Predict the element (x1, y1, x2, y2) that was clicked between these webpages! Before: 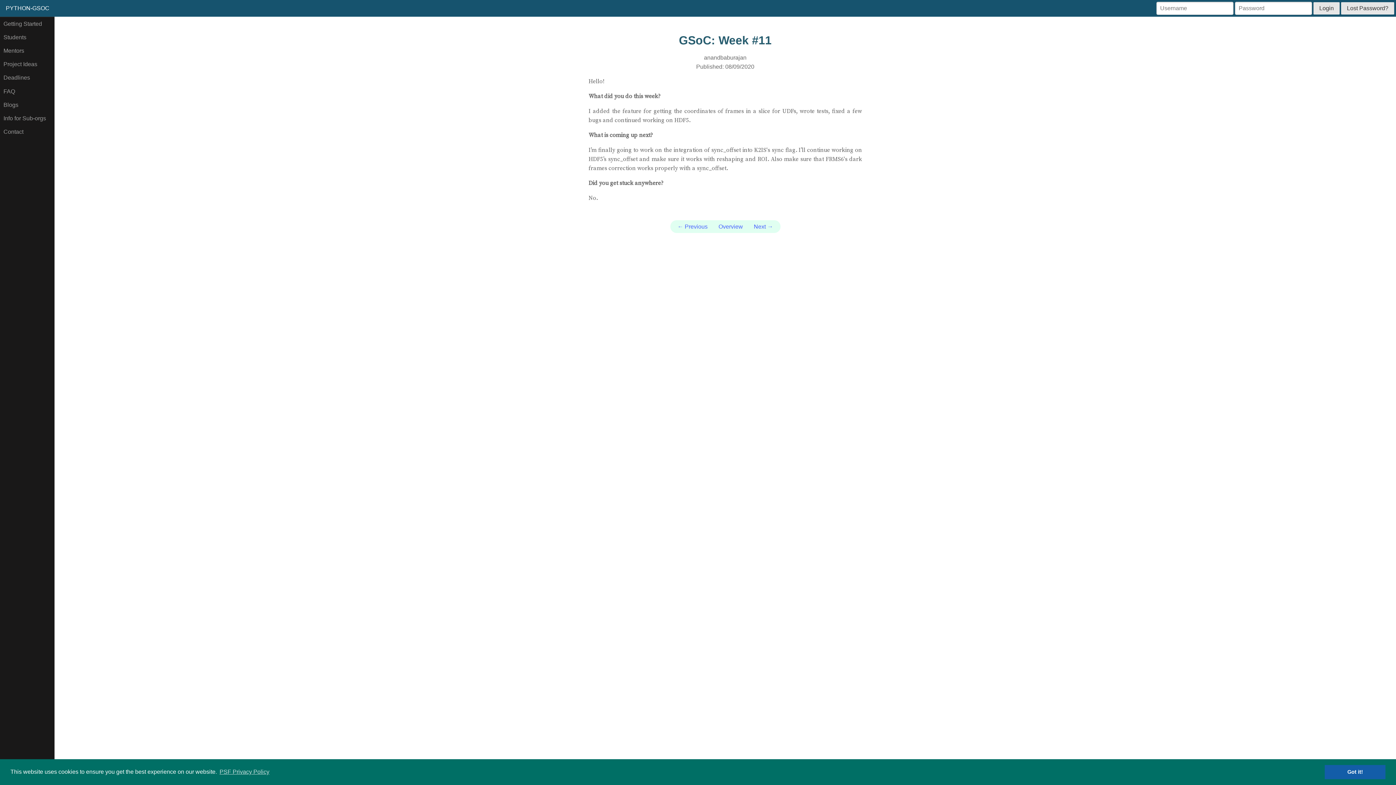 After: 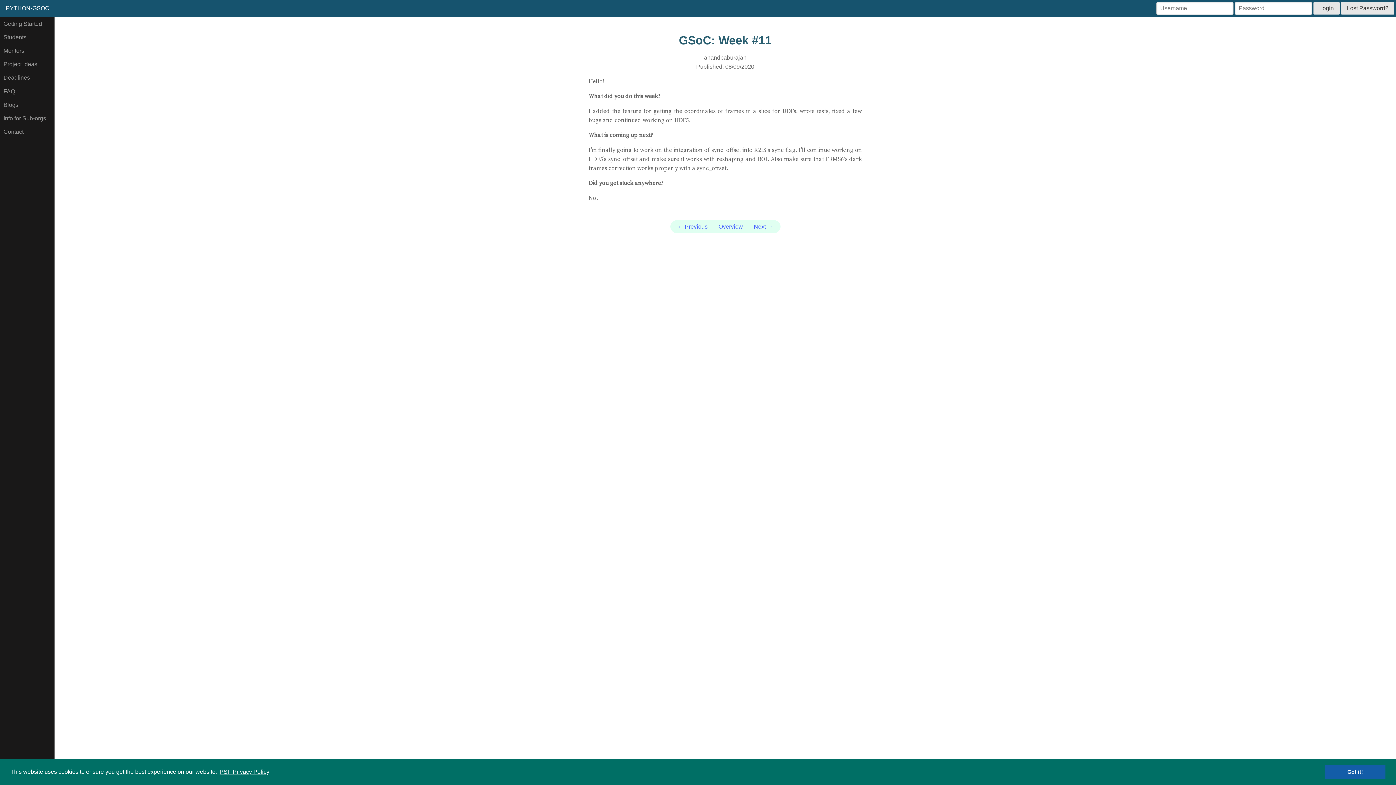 Action: bbox: (218, 766, 270, 777) label: learn more about cookies